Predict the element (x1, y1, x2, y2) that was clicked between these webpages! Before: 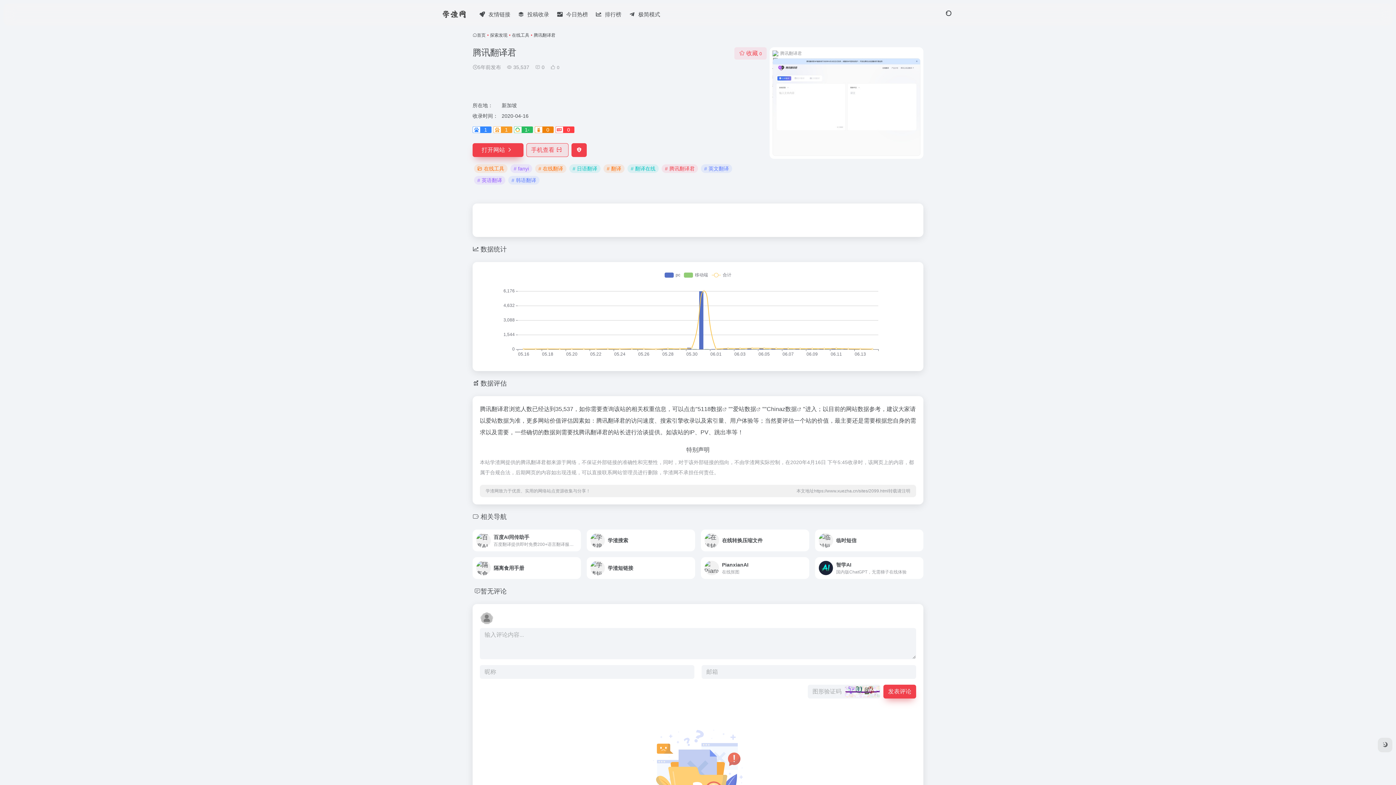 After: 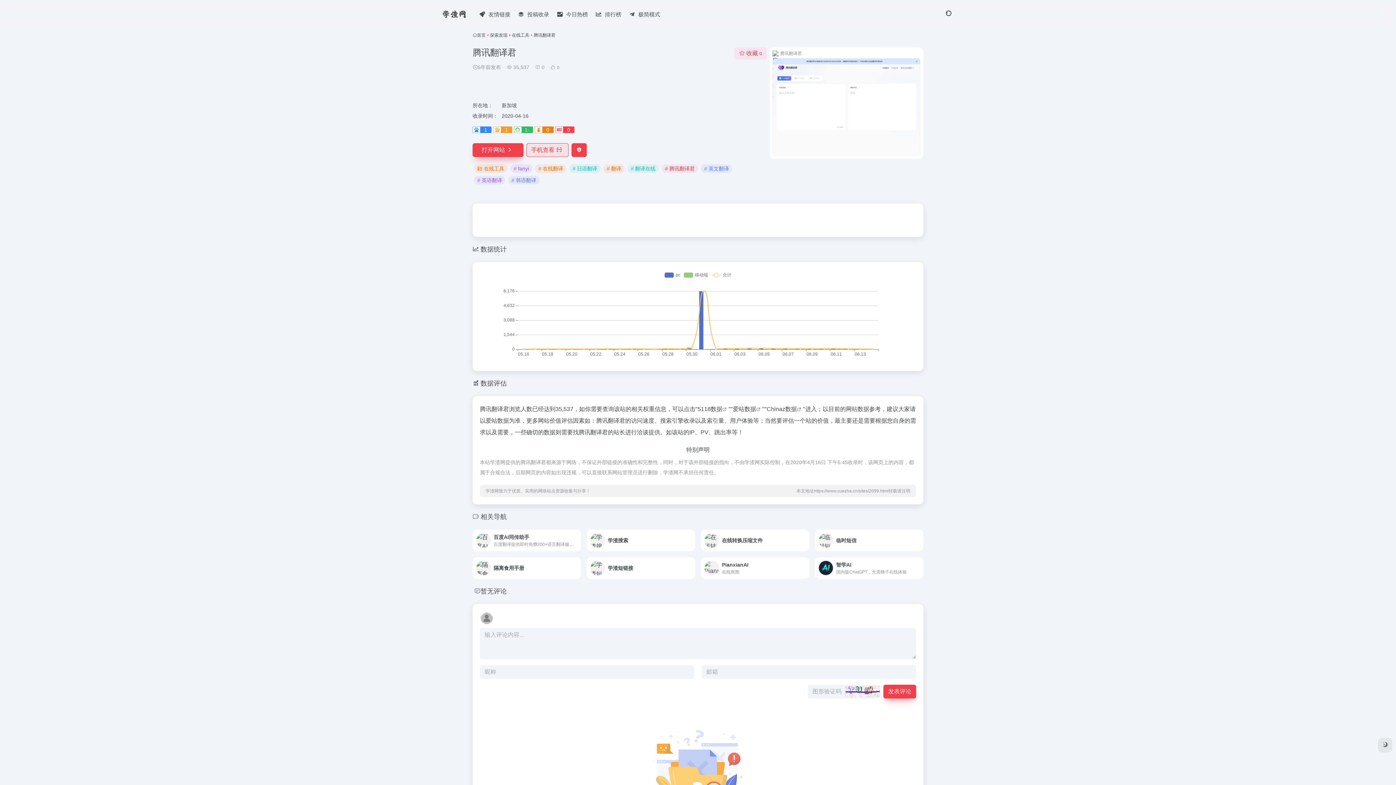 Action: label: 0 bbox: (534, 126, 553, 133)